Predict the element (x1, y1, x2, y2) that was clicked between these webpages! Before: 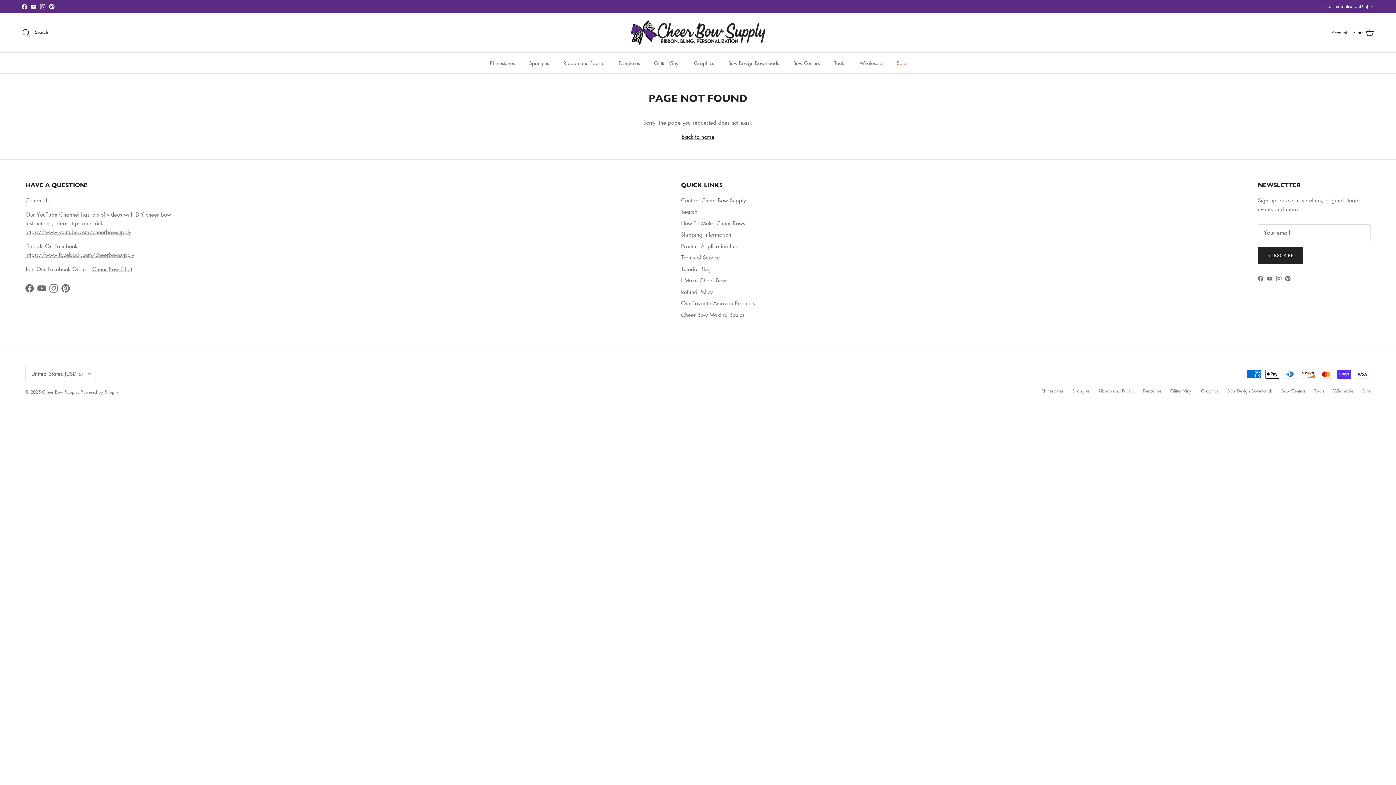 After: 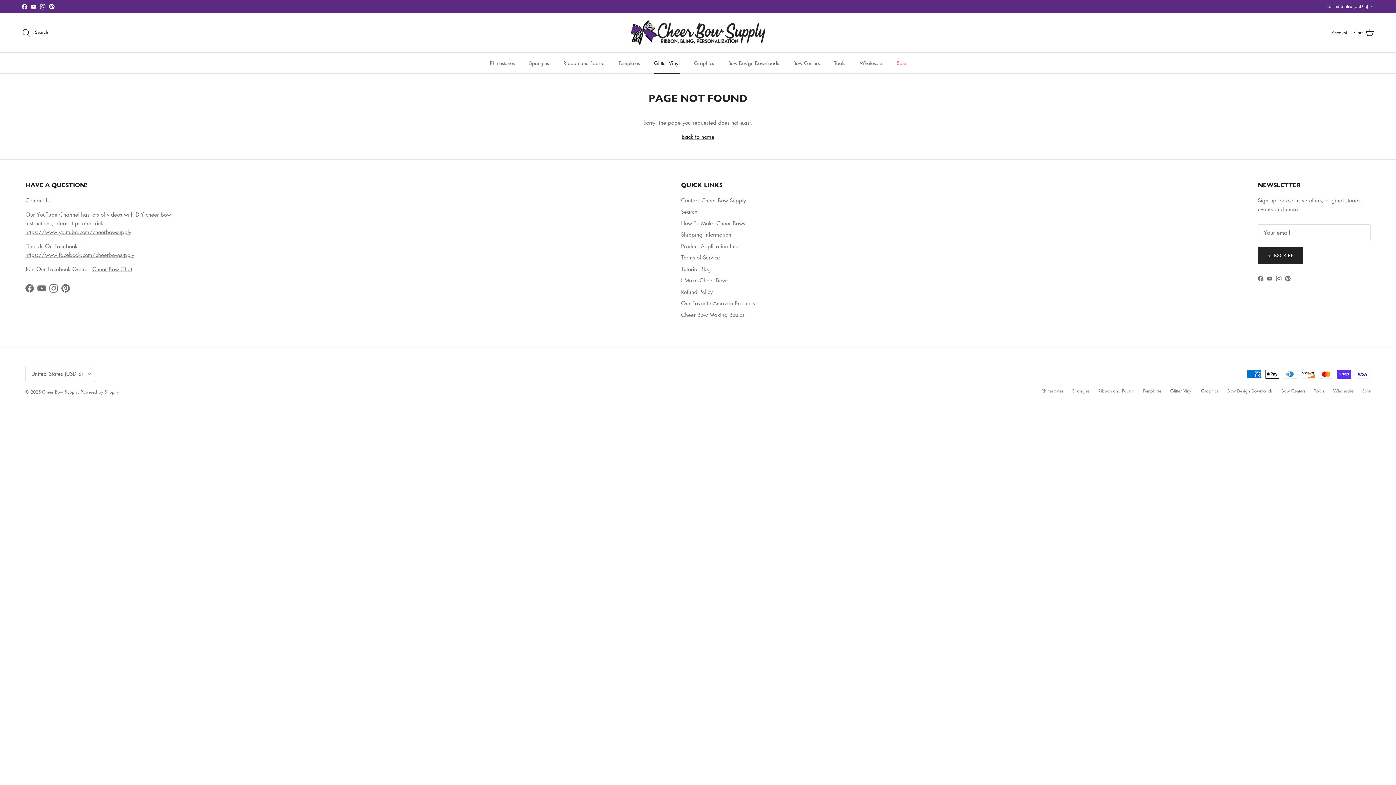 Action: label: Glitter Vinyl bbox: (647, 52, 686, 73)